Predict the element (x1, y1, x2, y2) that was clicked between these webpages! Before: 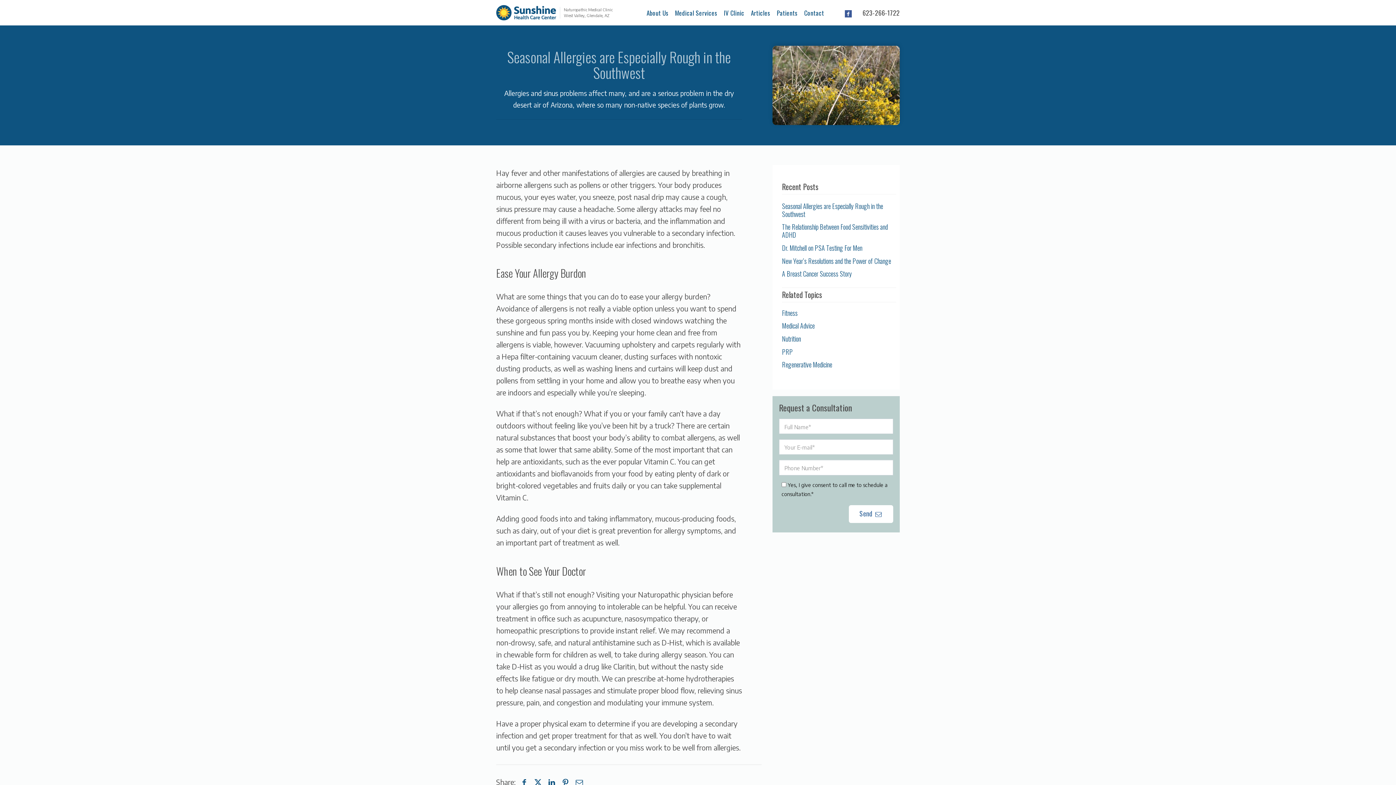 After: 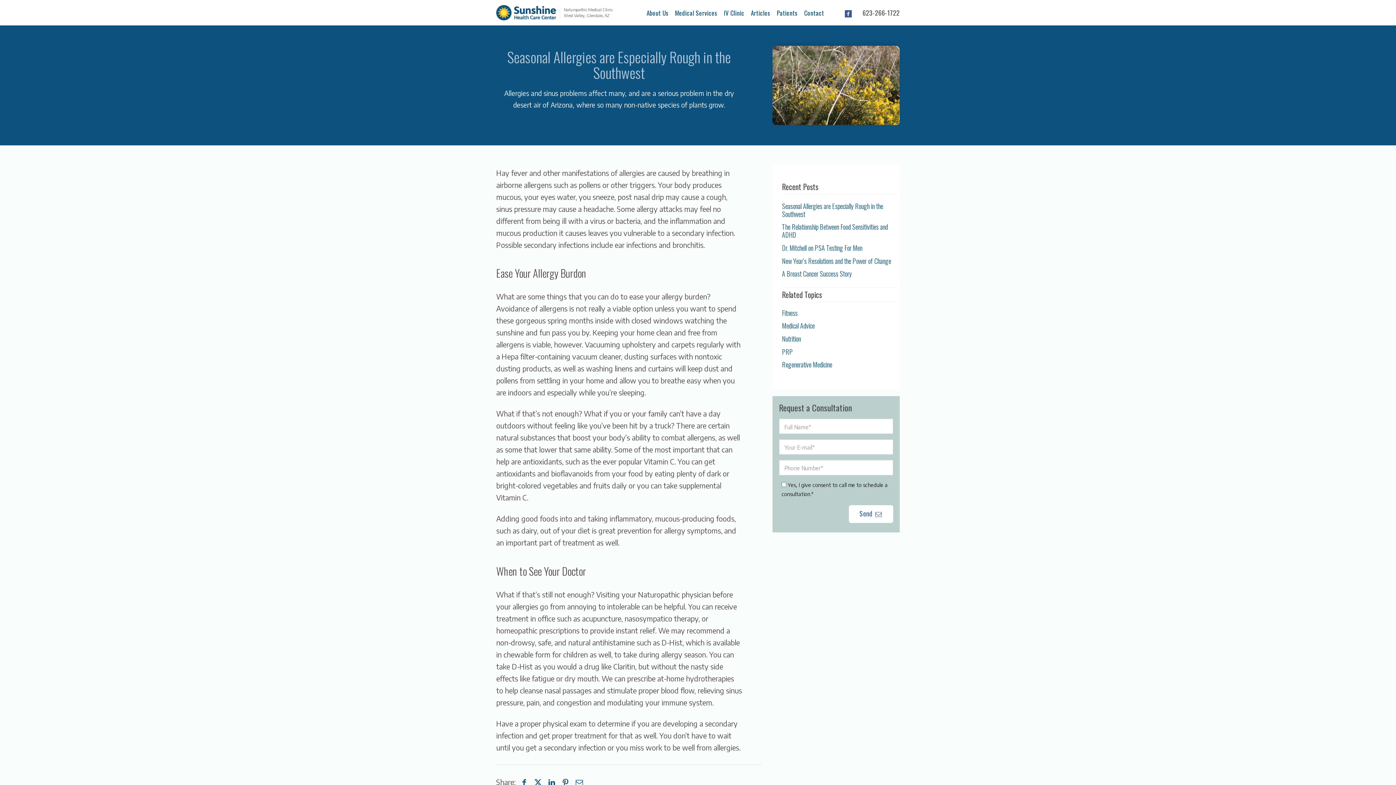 Action: label: 623-266-1722 bbox: (862, 7, 900, 17)